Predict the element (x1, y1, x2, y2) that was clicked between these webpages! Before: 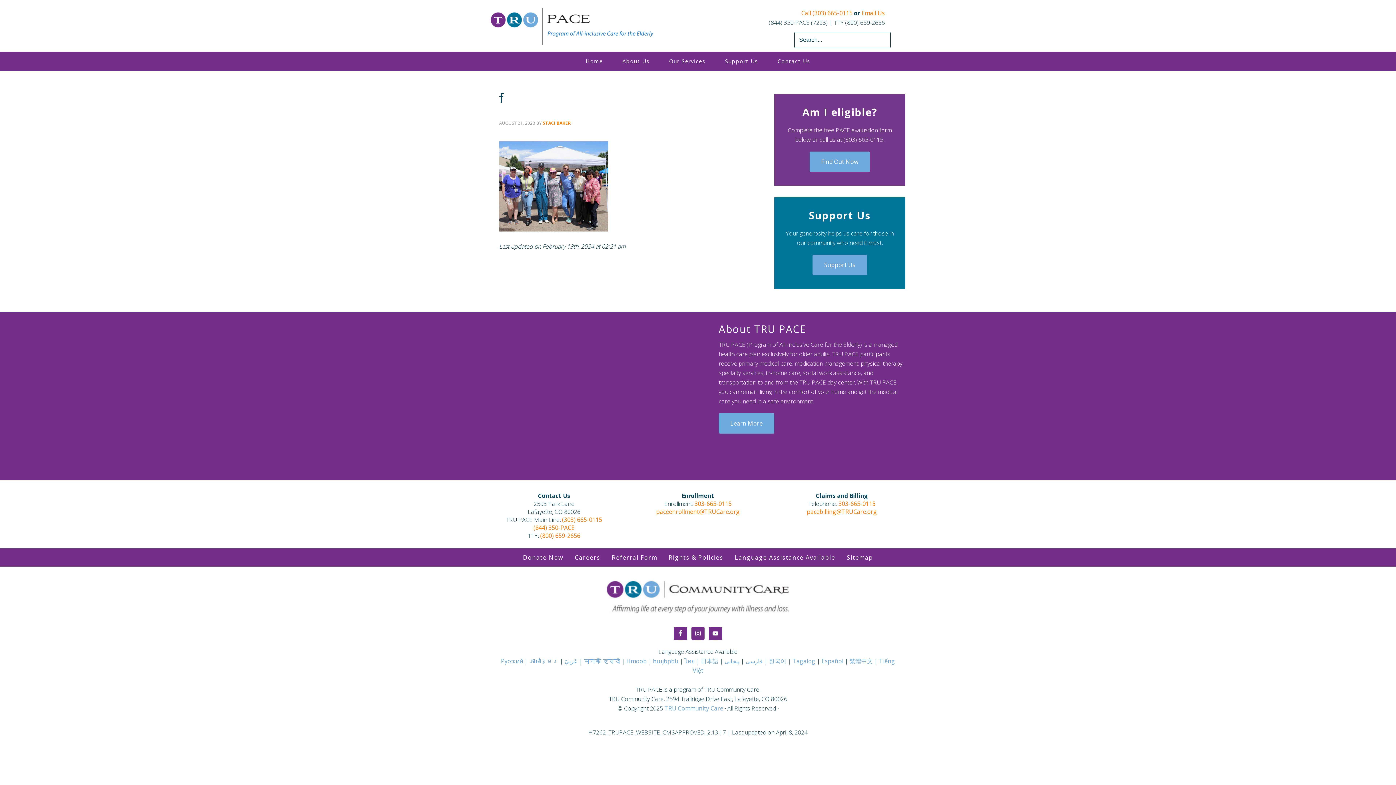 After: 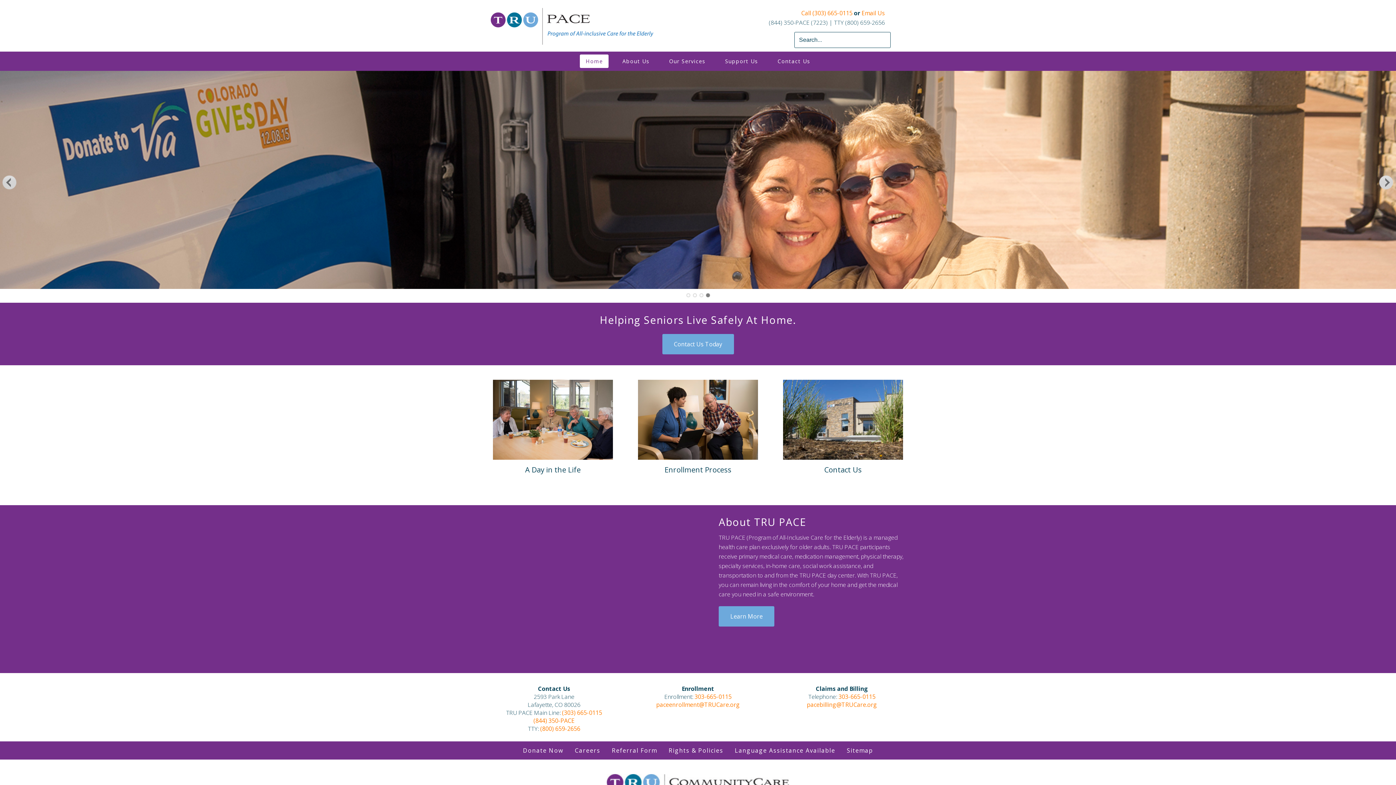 Action: label: TRU PACE bbox: (490, 7, 653, 44)